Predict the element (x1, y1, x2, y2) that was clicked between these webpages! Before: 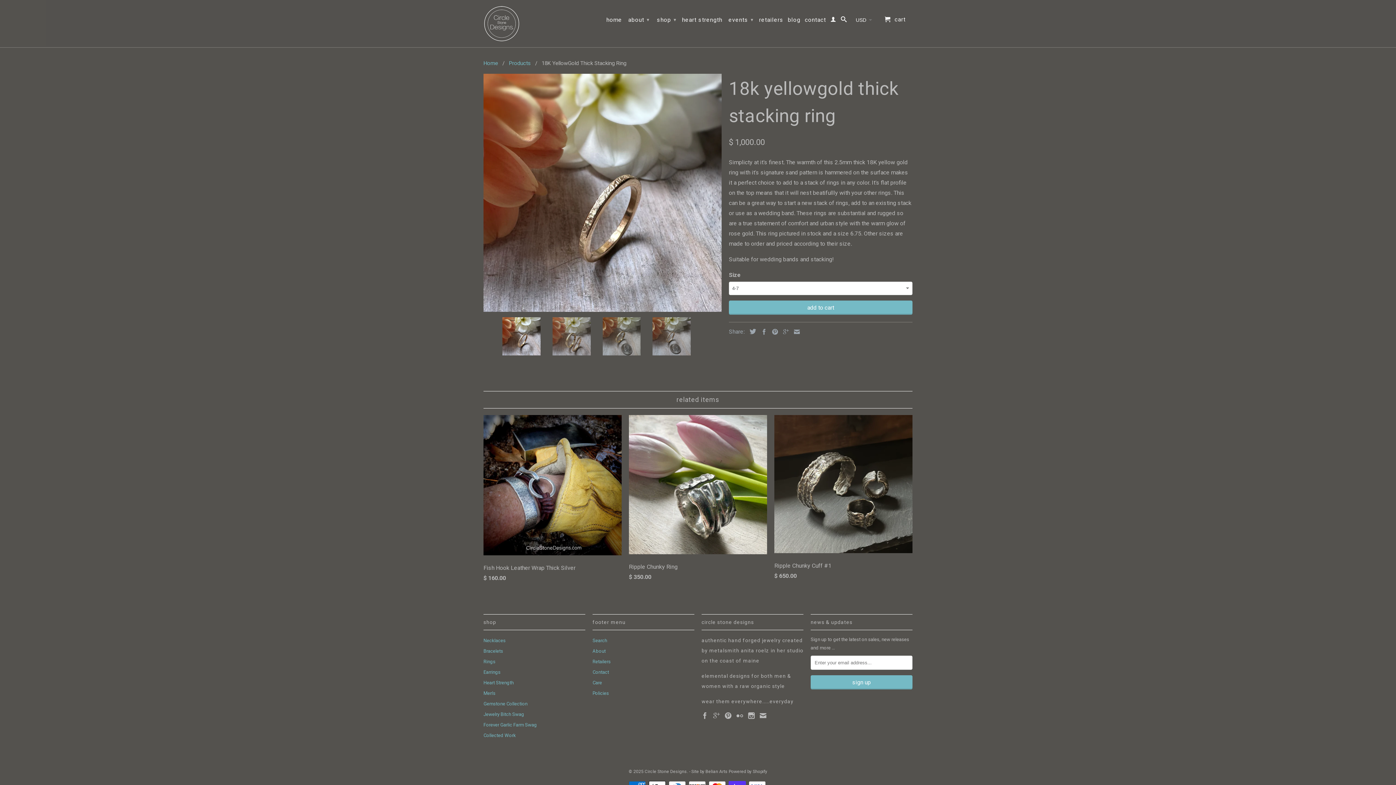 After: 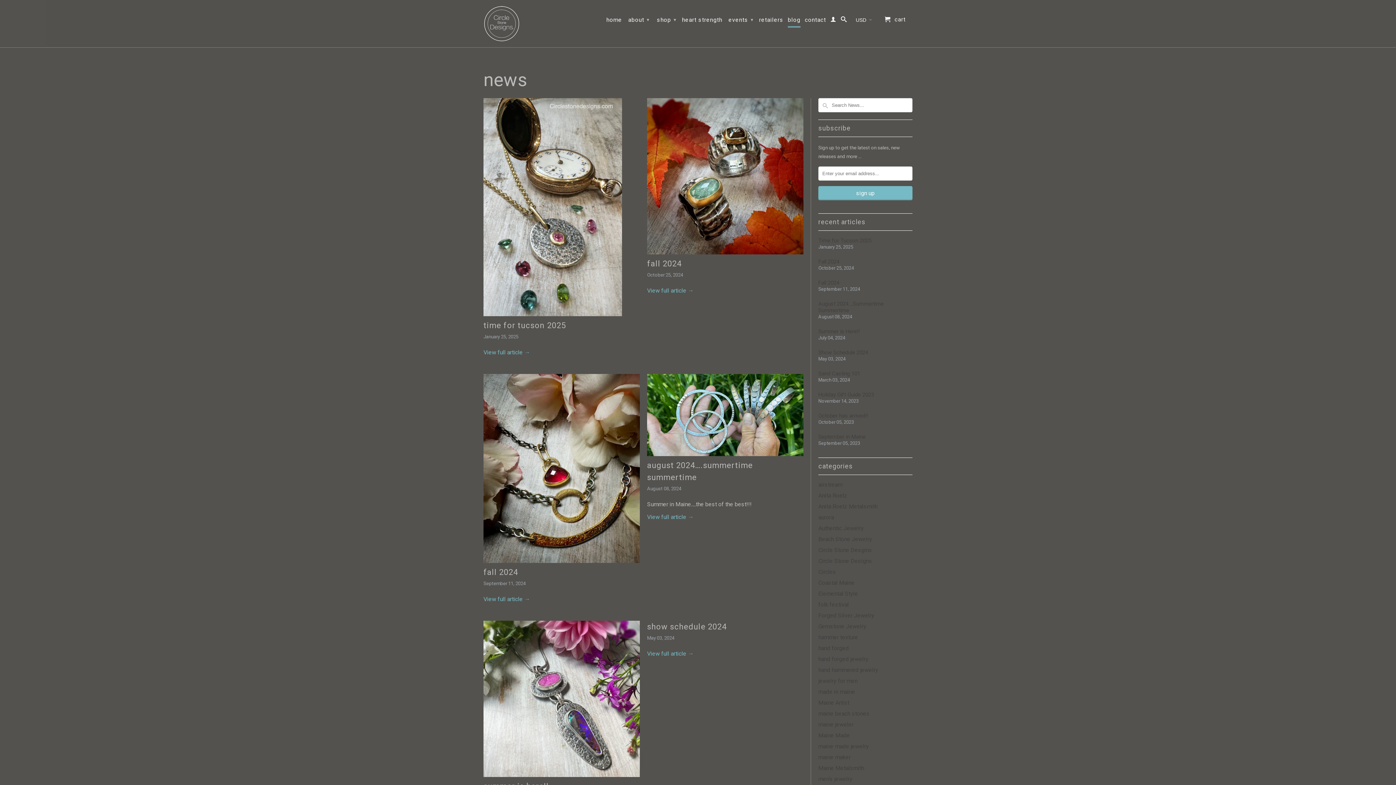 Action: label: blog bbox: (788, 16, 800, 26)